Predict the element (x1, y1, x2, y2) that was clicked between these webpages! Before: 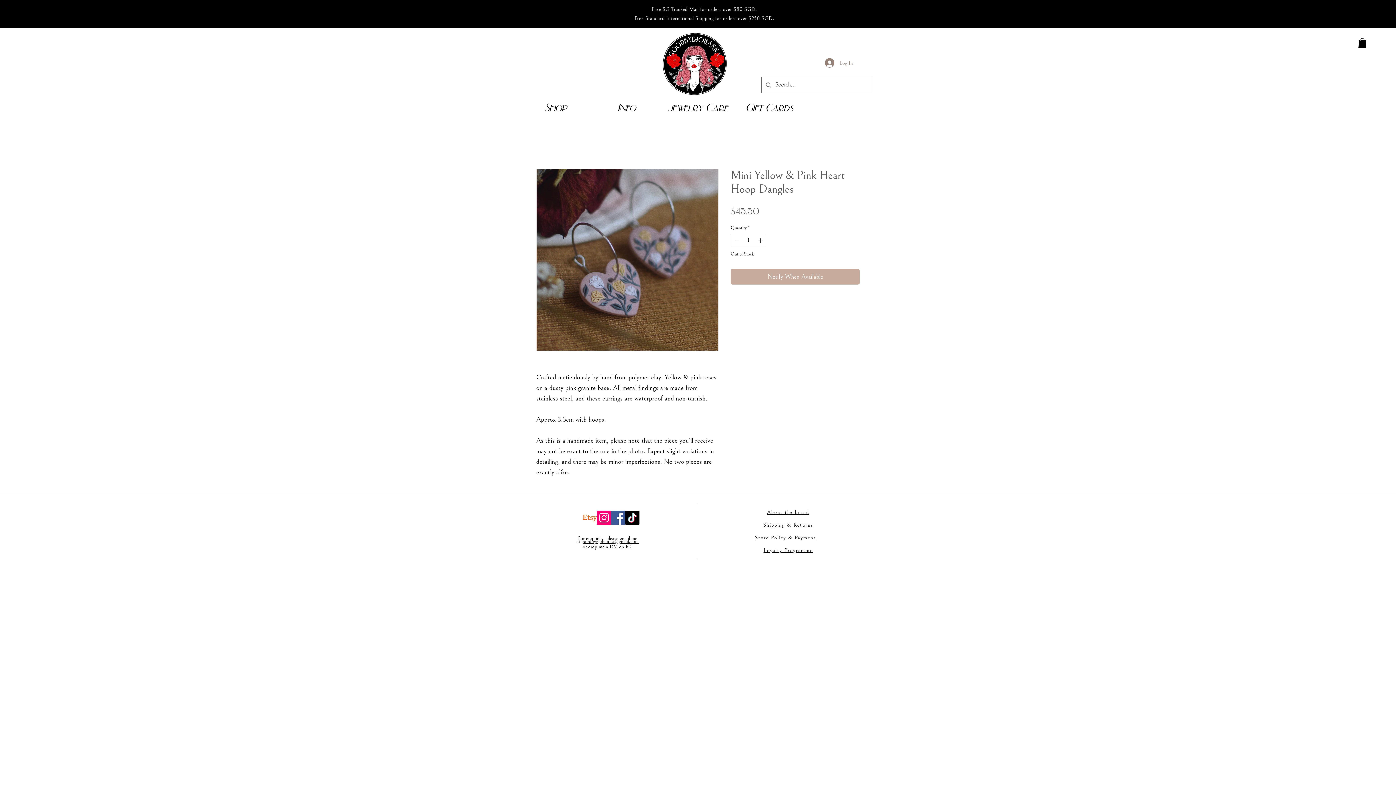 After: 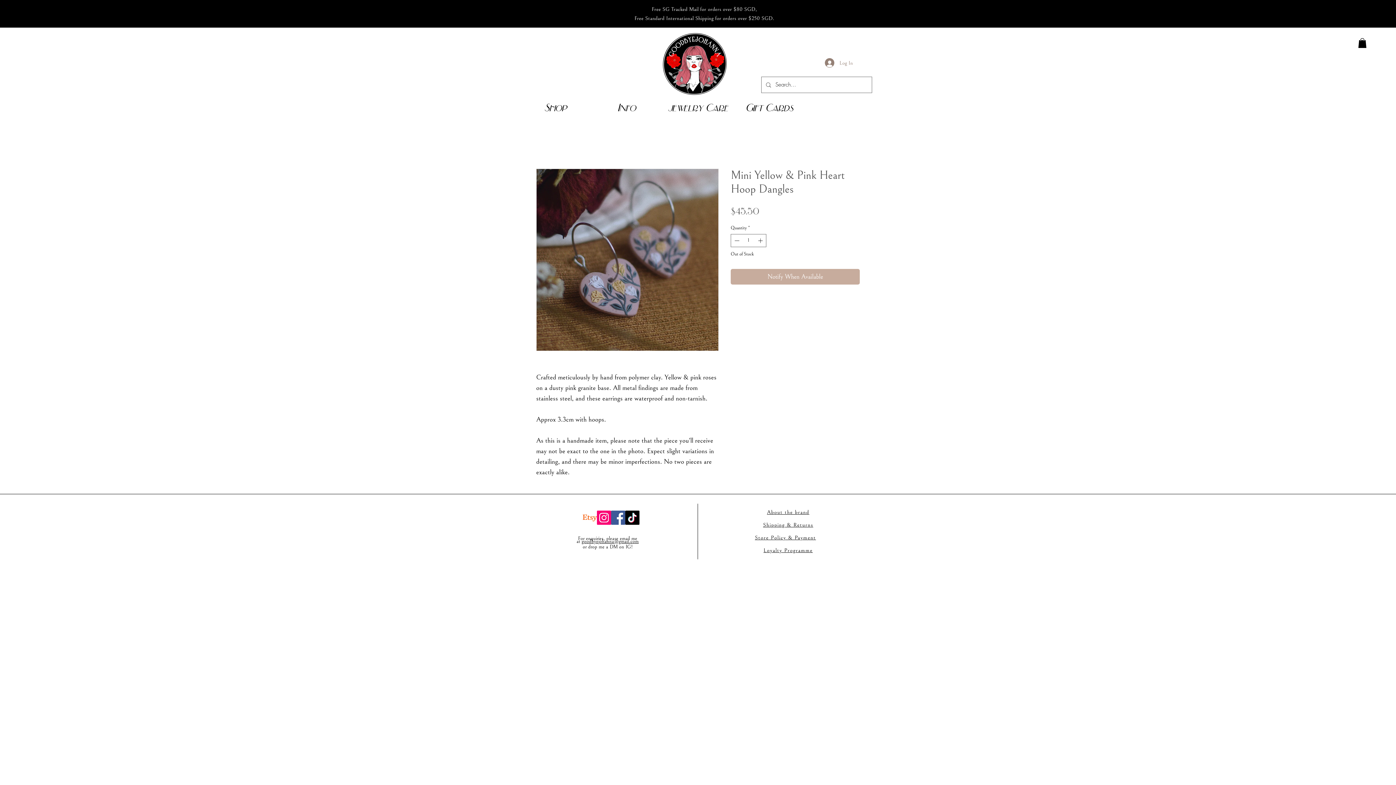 Action: label: Etsy        bbox: (582, 510, 597, 525)